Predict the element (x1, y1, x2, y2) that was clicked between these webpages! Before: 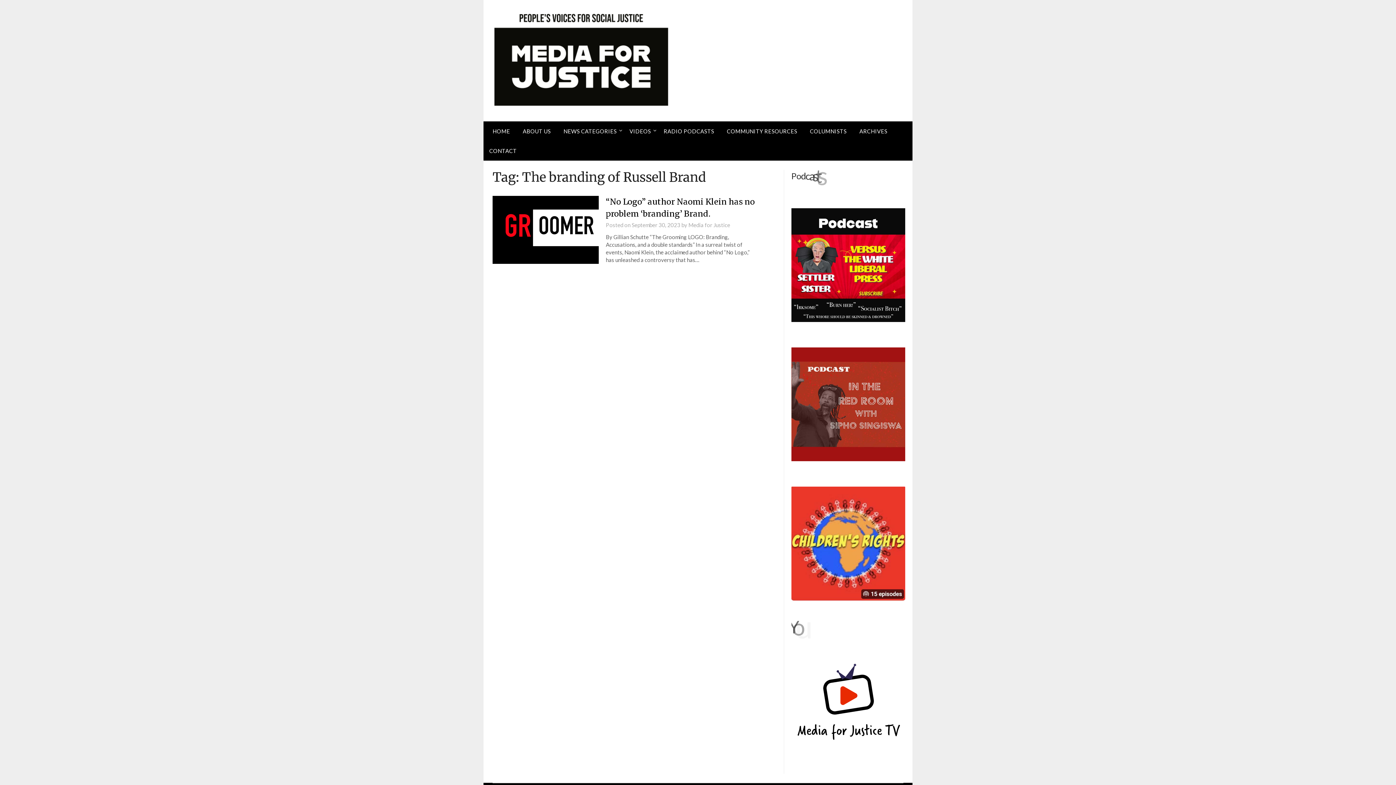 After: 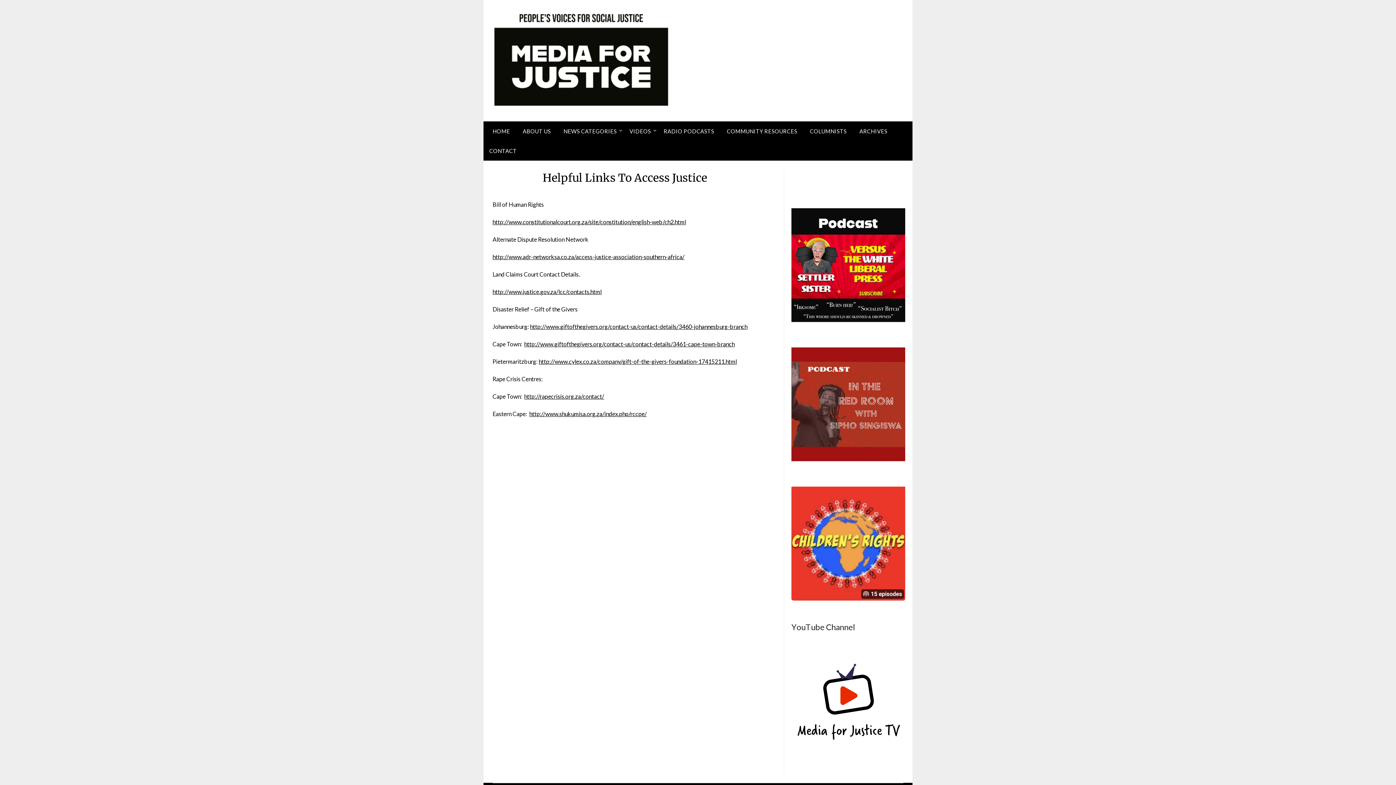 Action: label: COMMUNITY RESOURCES bbox: (721, 121, 803, 141)